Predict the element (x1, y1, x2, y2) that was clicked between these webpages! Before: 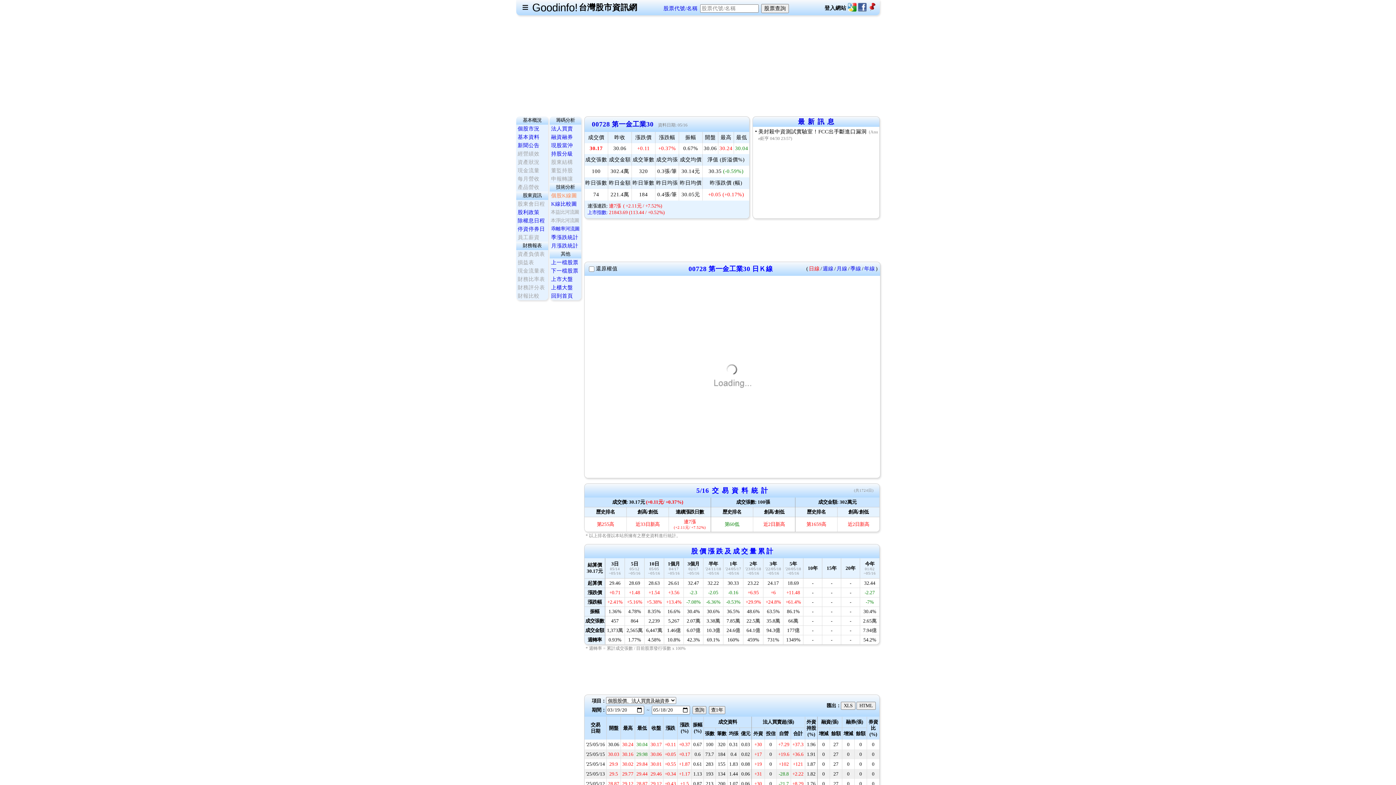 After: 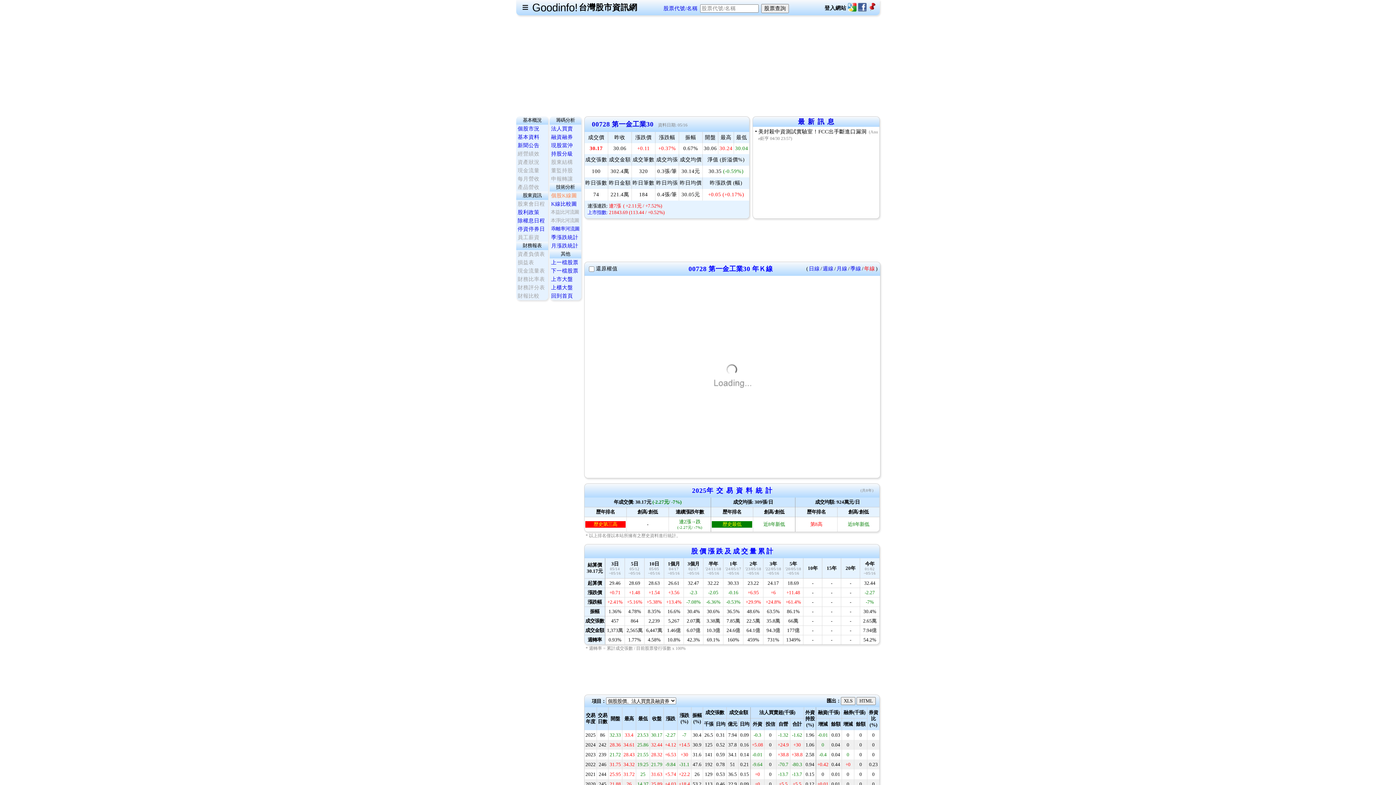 Action: bbox: (864, 265, 875, 271) label: 年線